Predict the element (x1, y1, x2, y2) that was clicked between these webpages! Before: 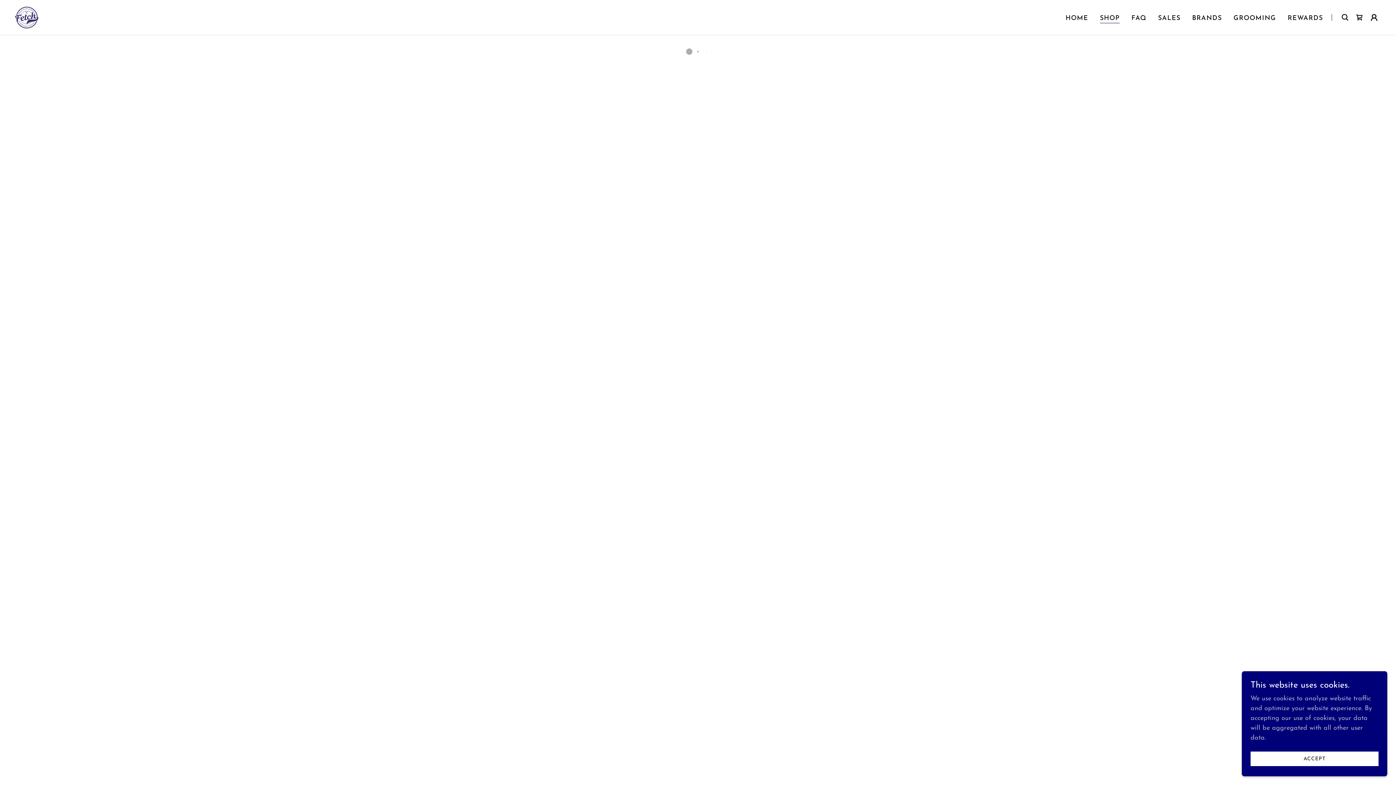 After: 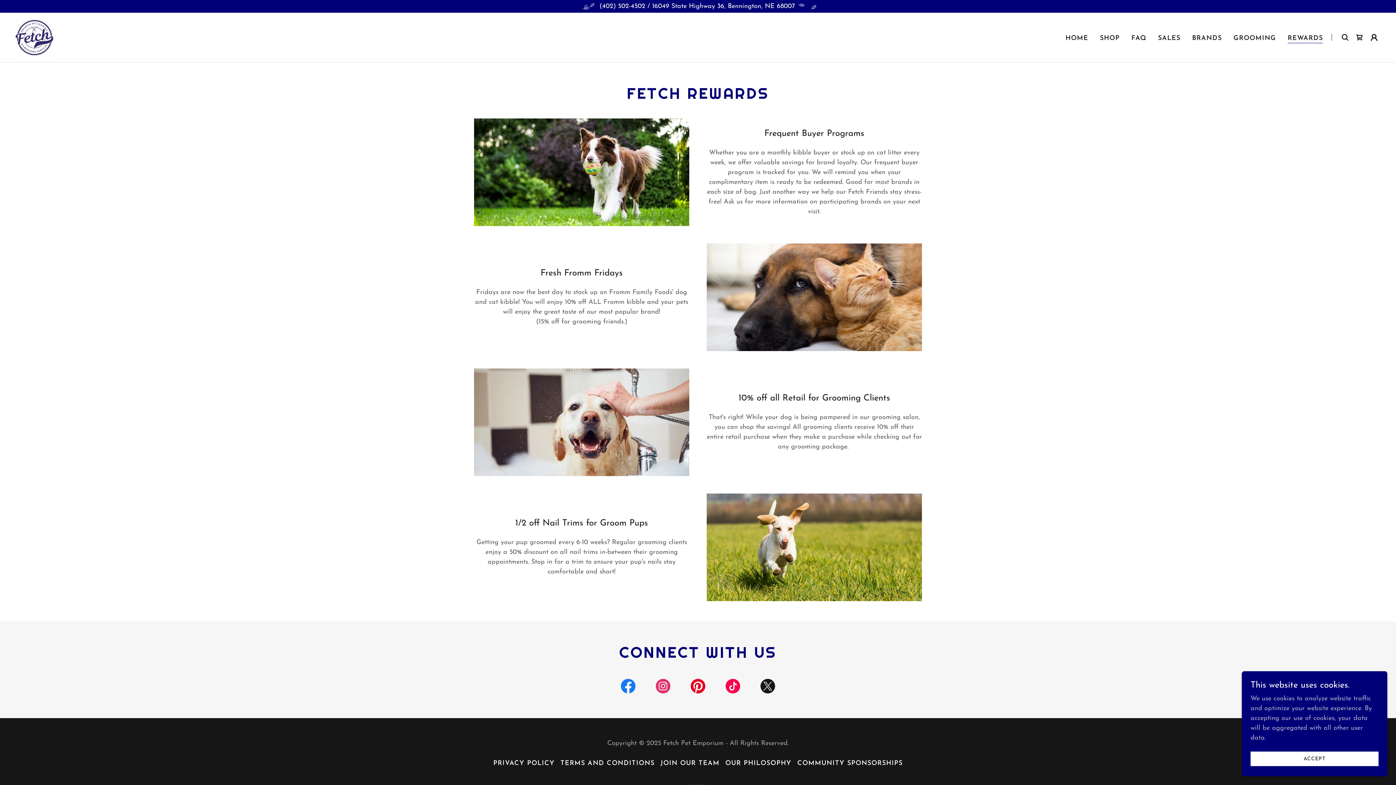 Action: bbox: (1285, 11, 1325, 24) label: REWARDS